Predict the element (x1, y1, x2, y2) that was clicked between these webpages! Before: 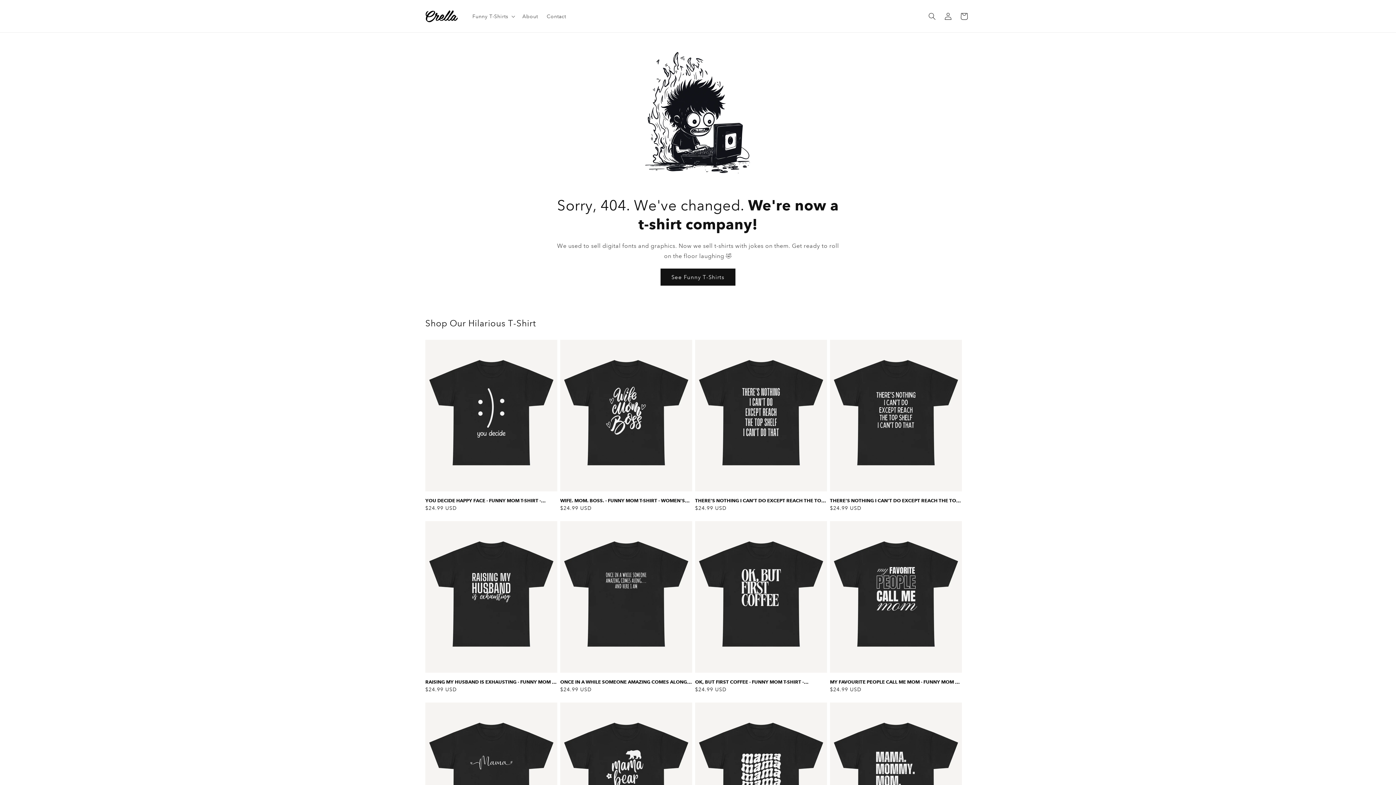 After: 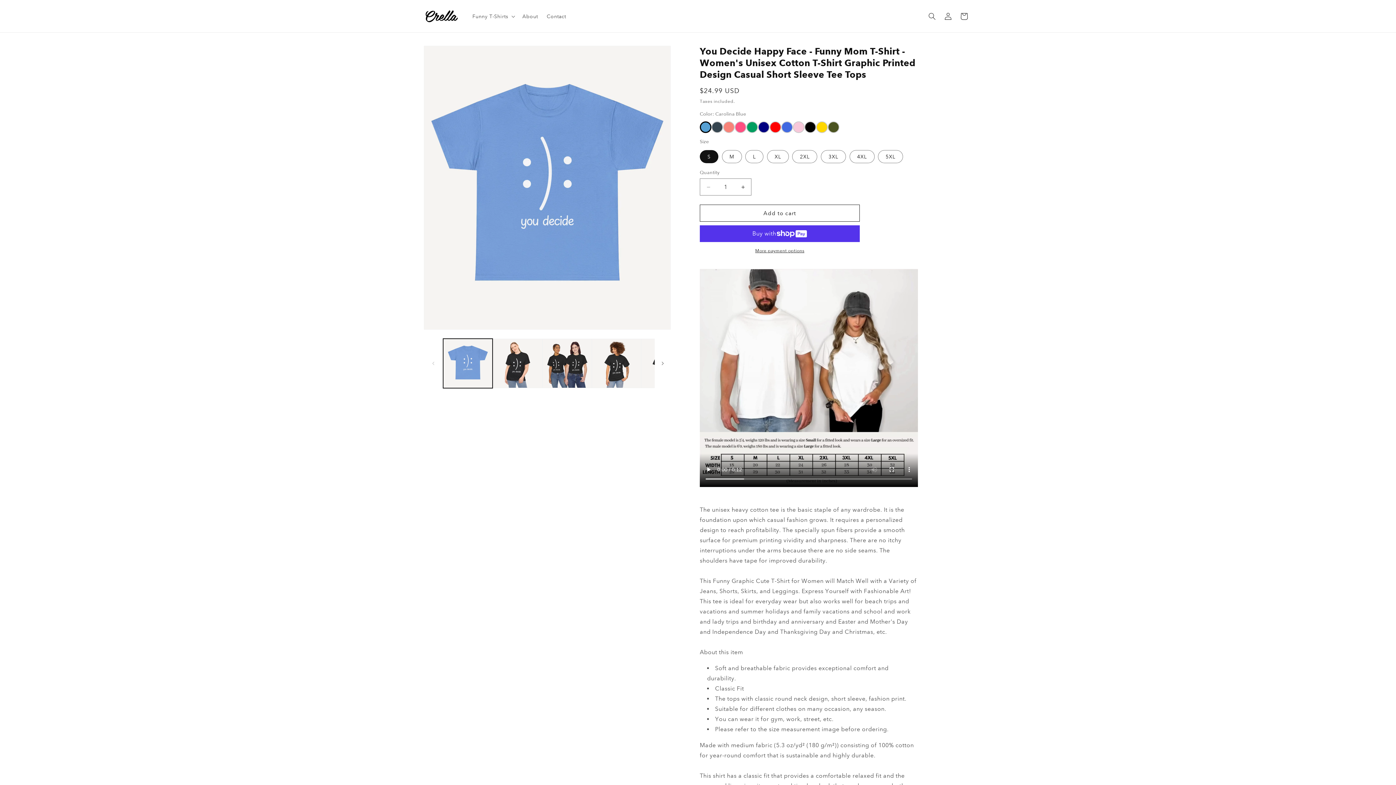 Action: bbox: (425, 497, 557, 503) label: YOU DECIDE HAPPY FACE - FUNNY MOM T-SHIRT - WOMEN'S UNISEX COTTON T-SHIRT GRAPHIC PRINTED DESIGN CASUAL SHORT SLEEVE TEE TOPS